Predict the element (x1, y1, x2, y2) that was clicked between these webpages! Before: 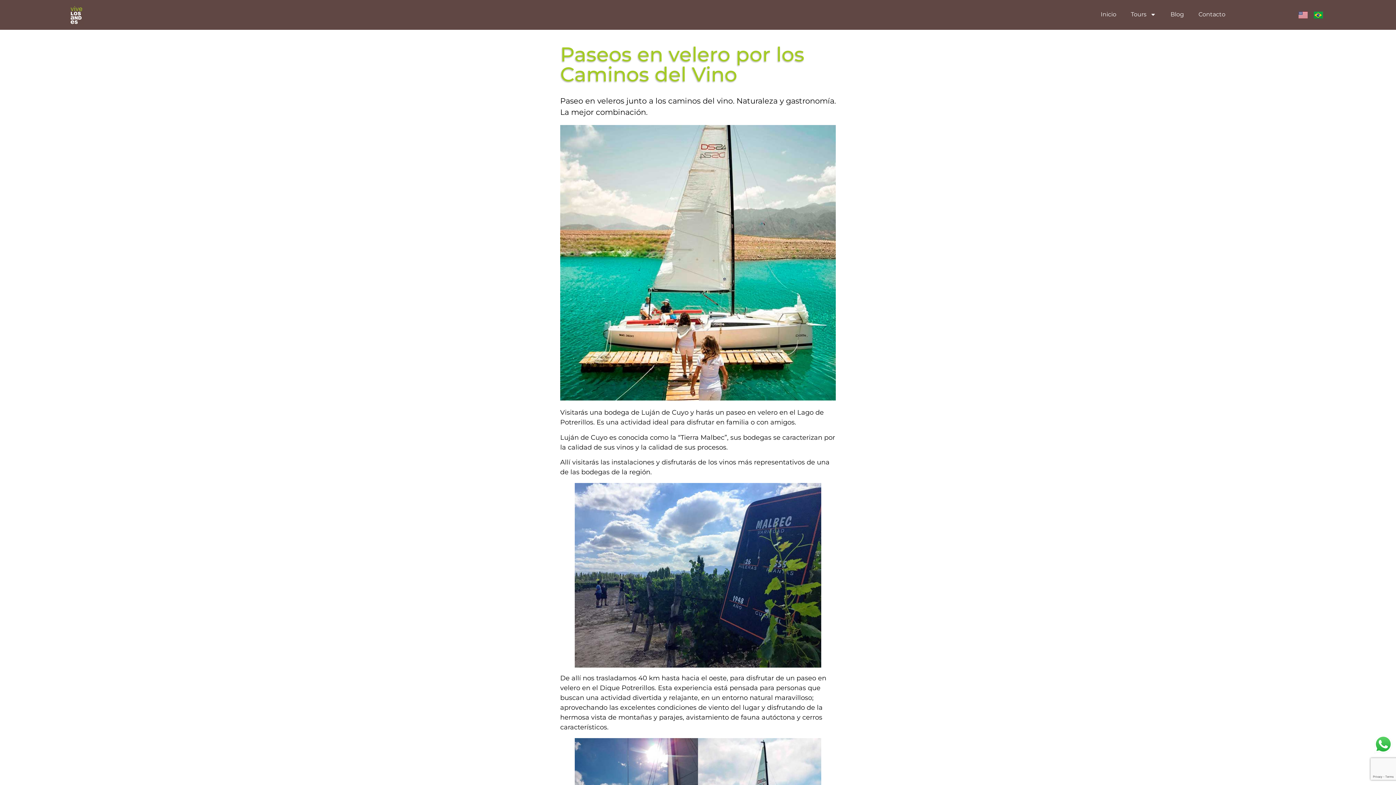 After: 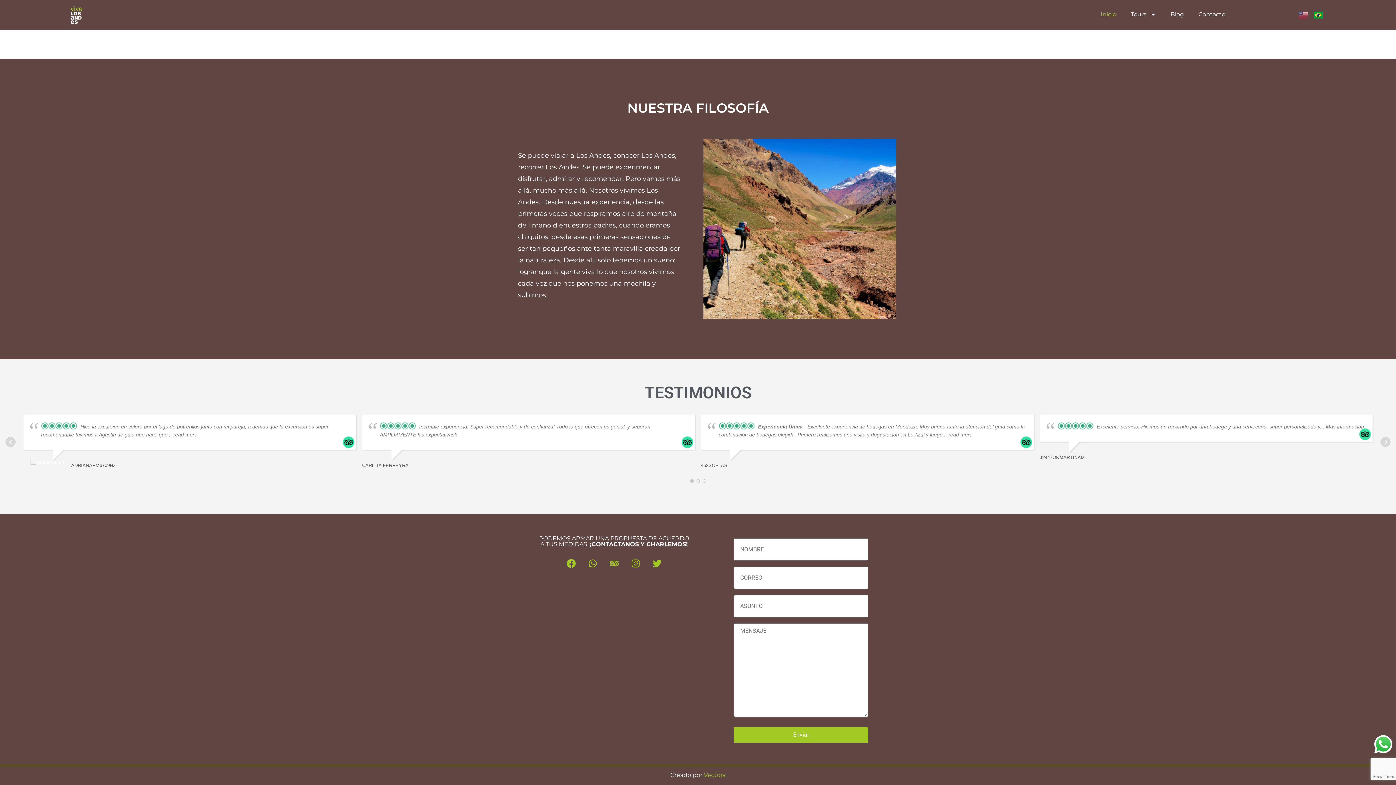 Action: bbox: (1191, 6, 1233, 22) label: Contacto